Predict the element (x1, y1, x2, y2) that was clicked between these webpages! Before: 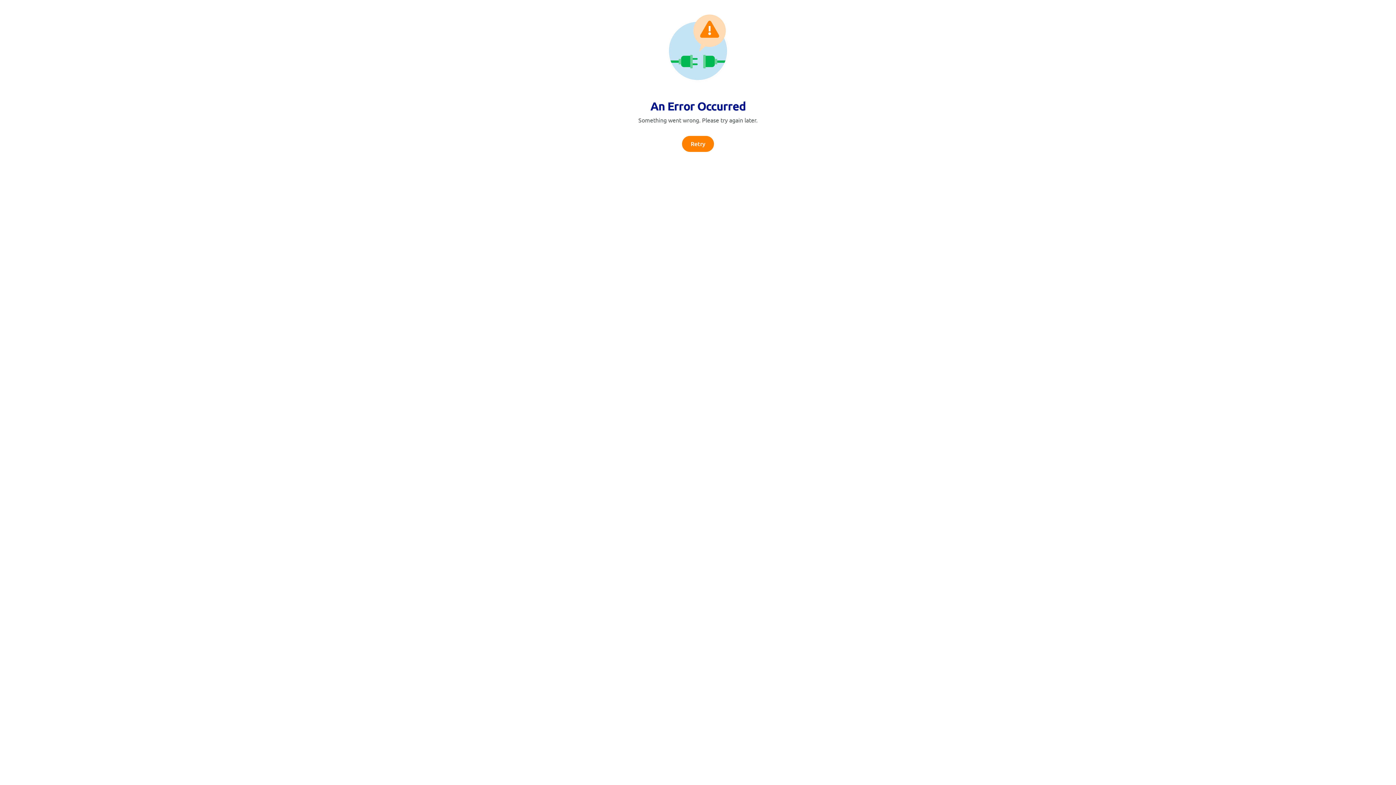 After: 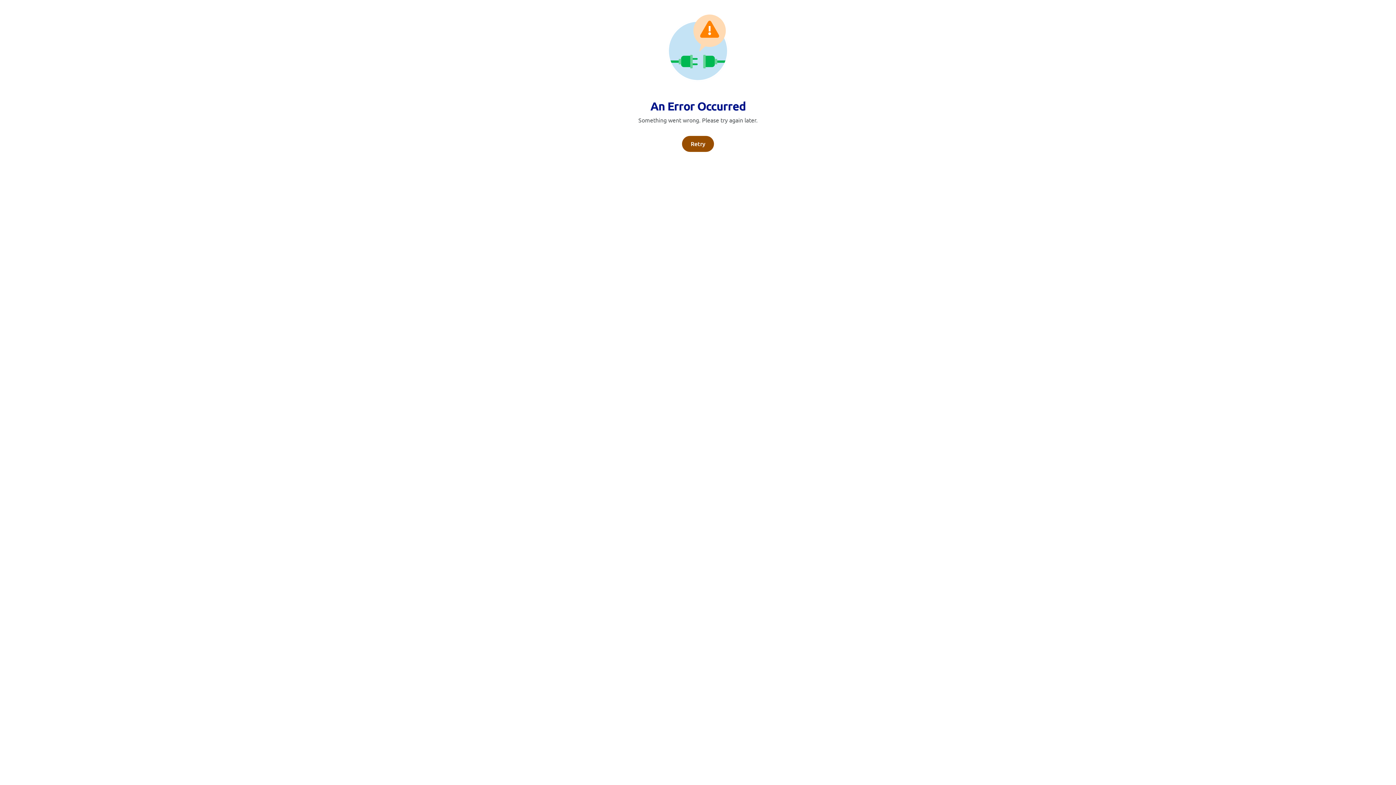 Action: label: Retry bbox: (682, 136, 714, 152)